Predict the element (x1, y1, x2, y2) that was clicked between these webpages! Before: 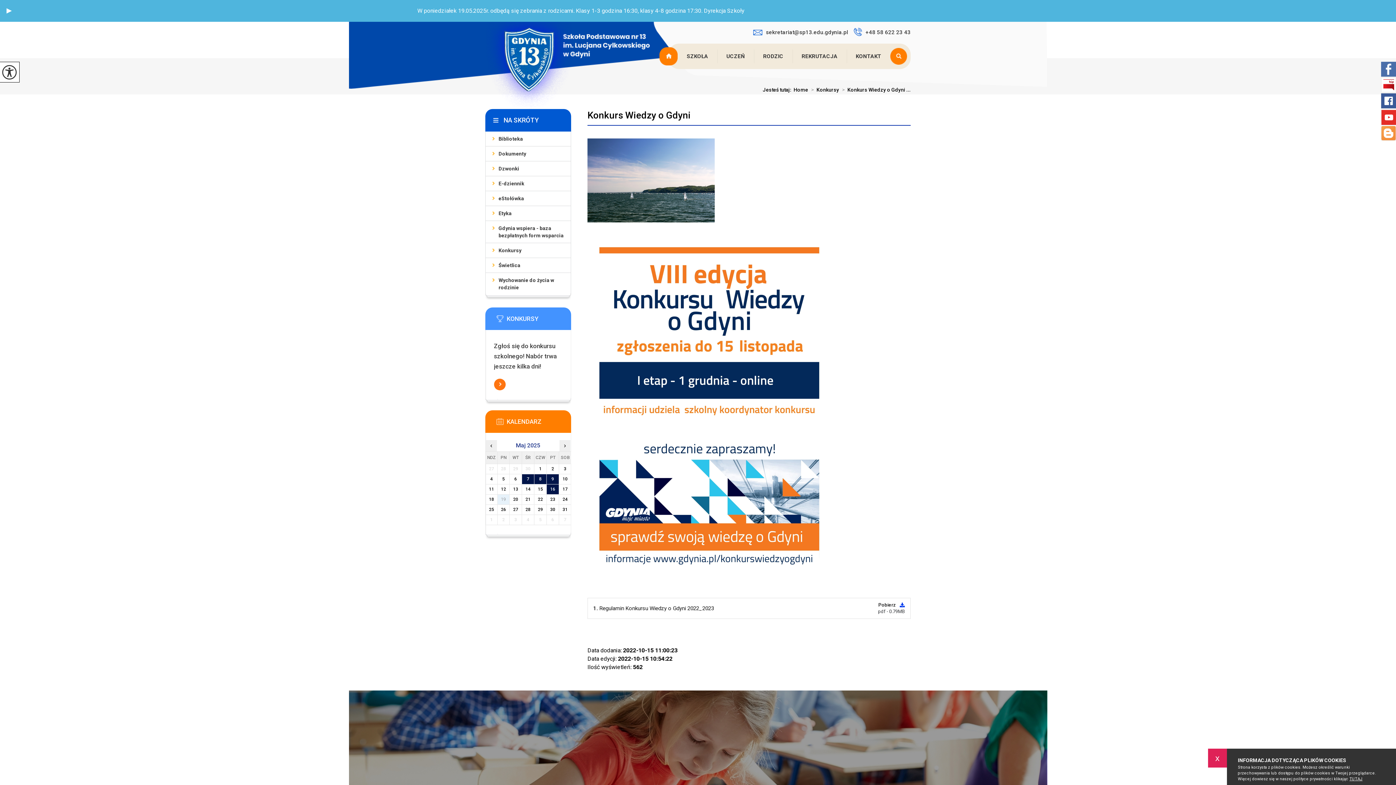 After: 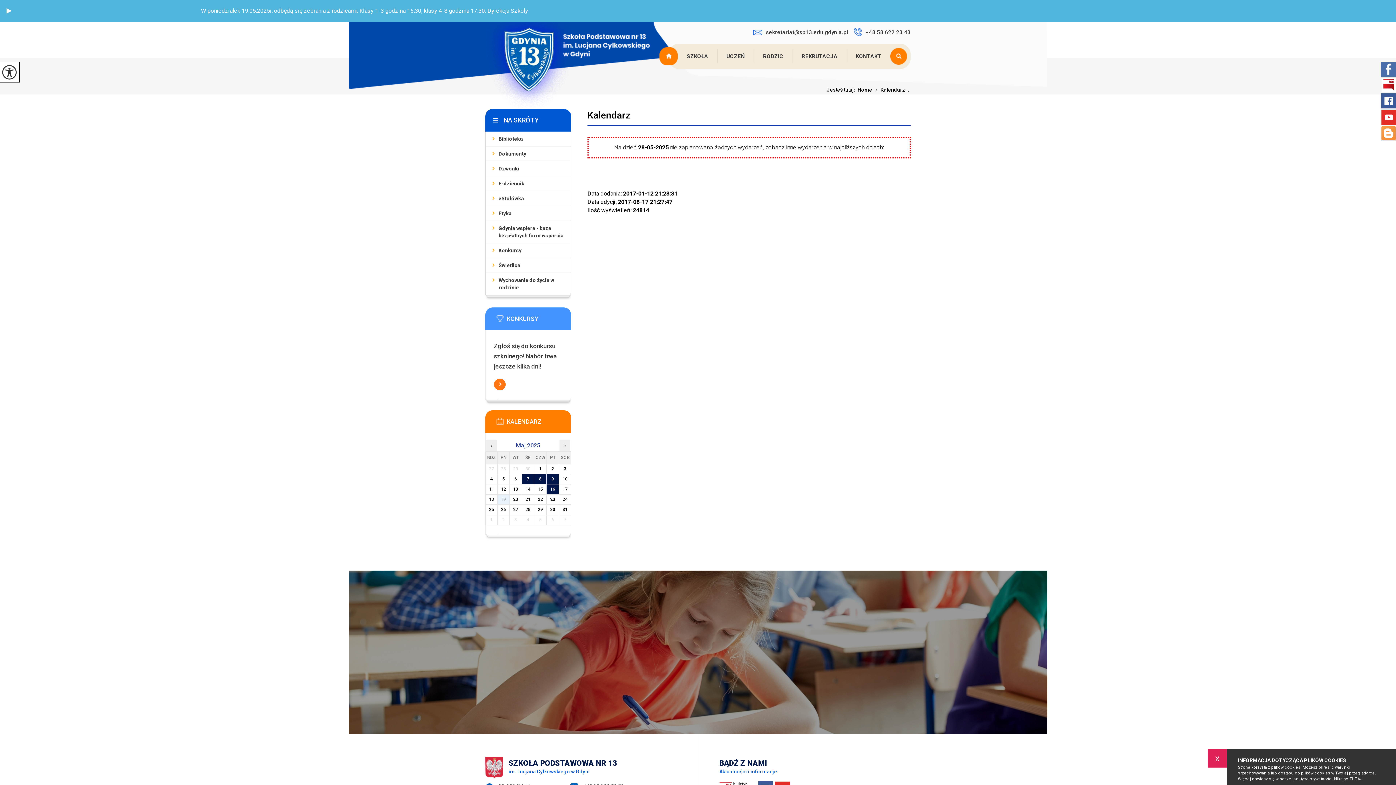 Action: label: 28 bbox: (522, 505, 534, 514)